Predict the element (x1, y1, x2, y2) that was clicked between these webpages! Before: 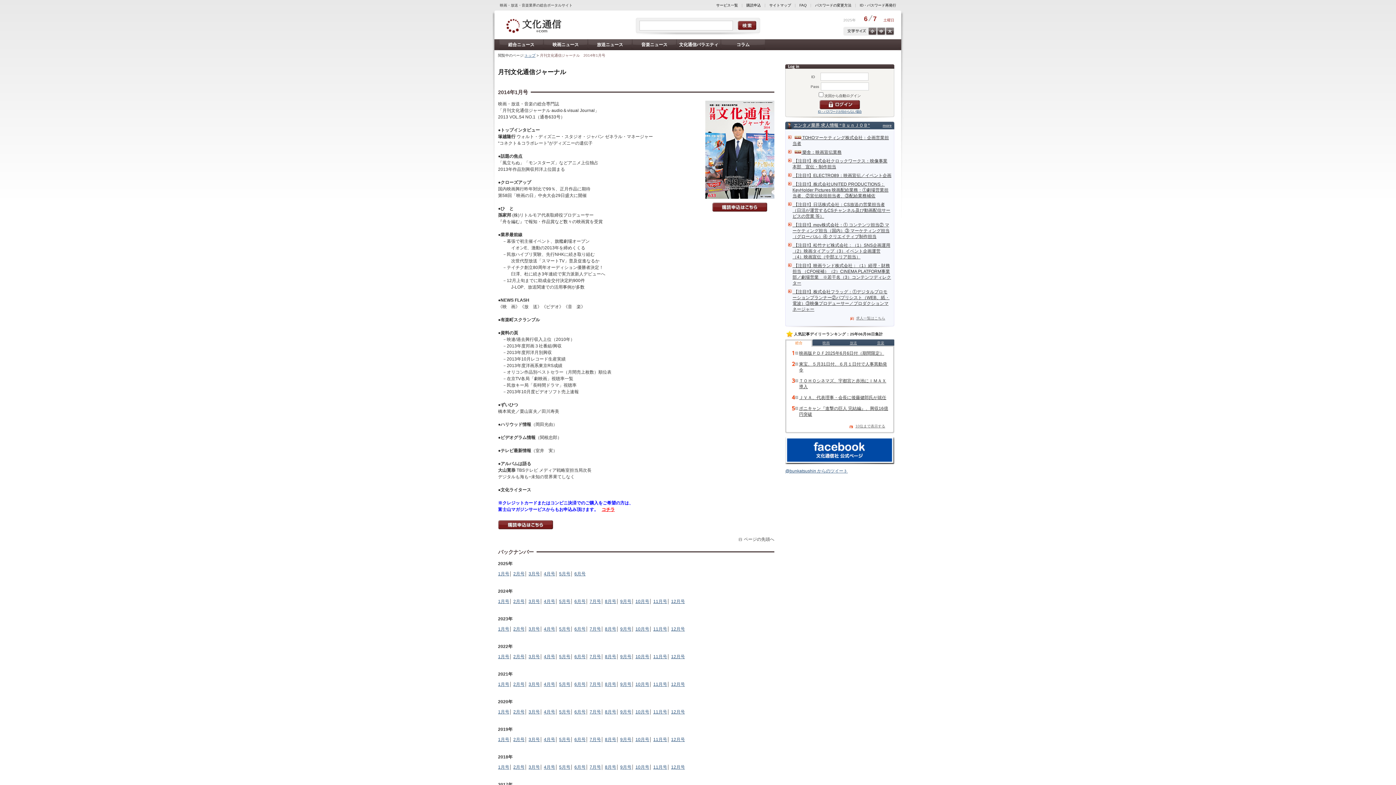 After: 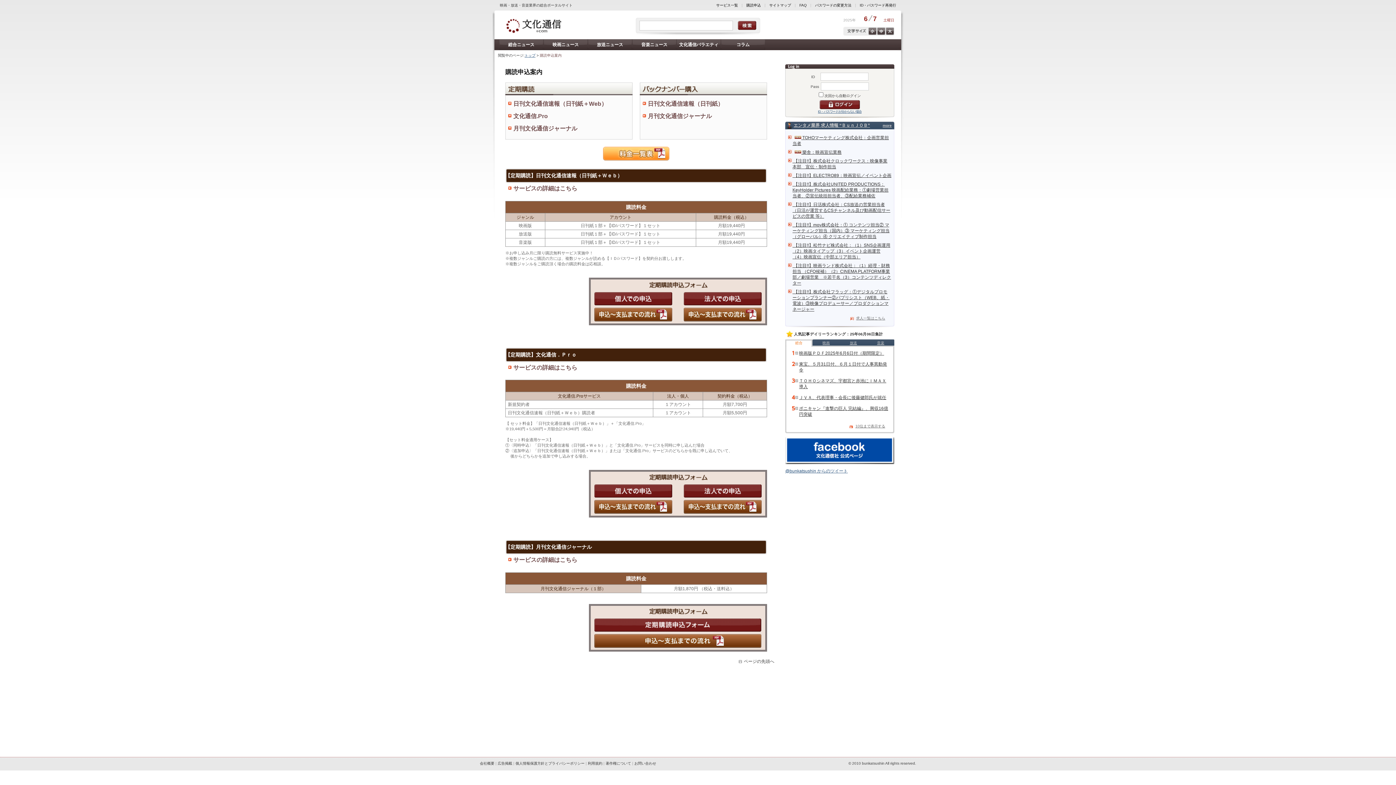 Action: label: 購読申込はこちら bbox: (712, 202, 767, 212)